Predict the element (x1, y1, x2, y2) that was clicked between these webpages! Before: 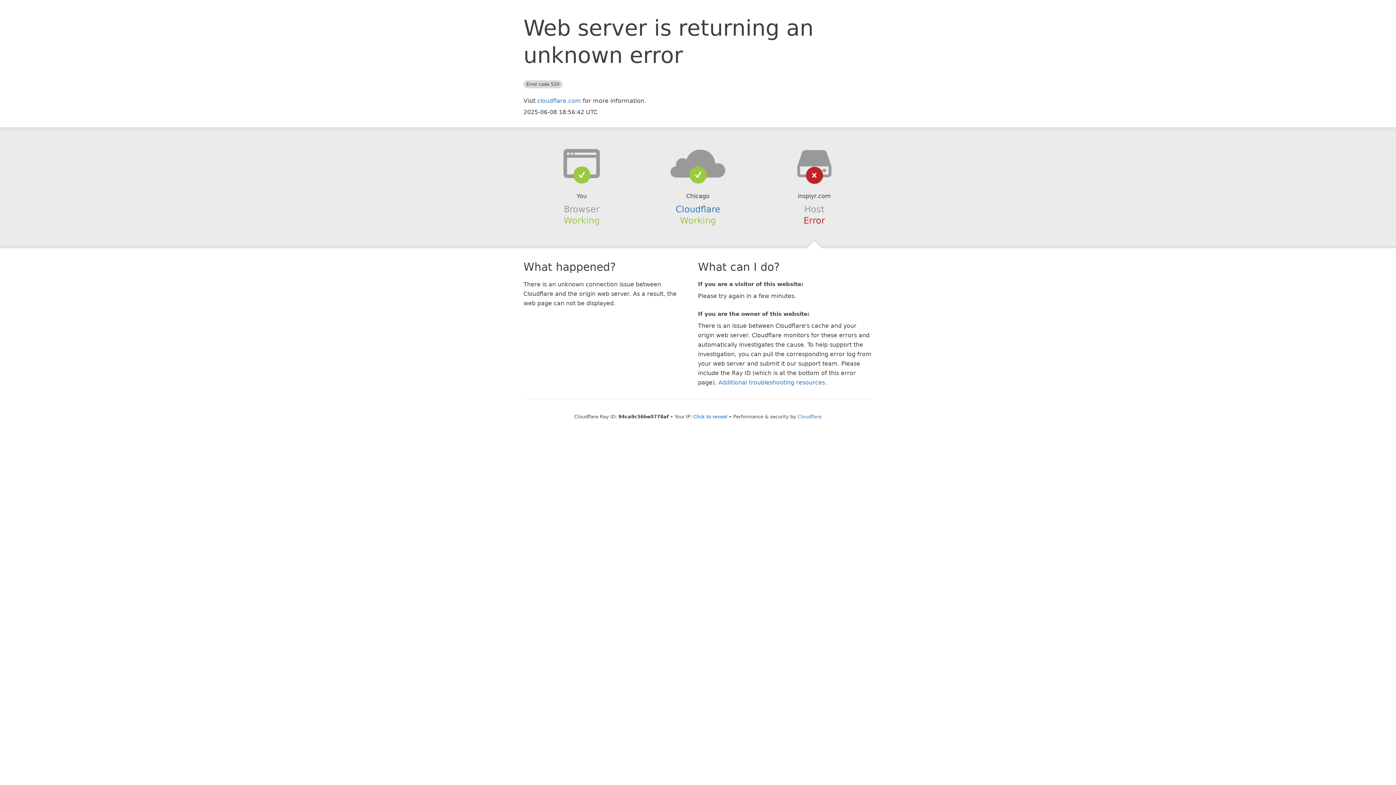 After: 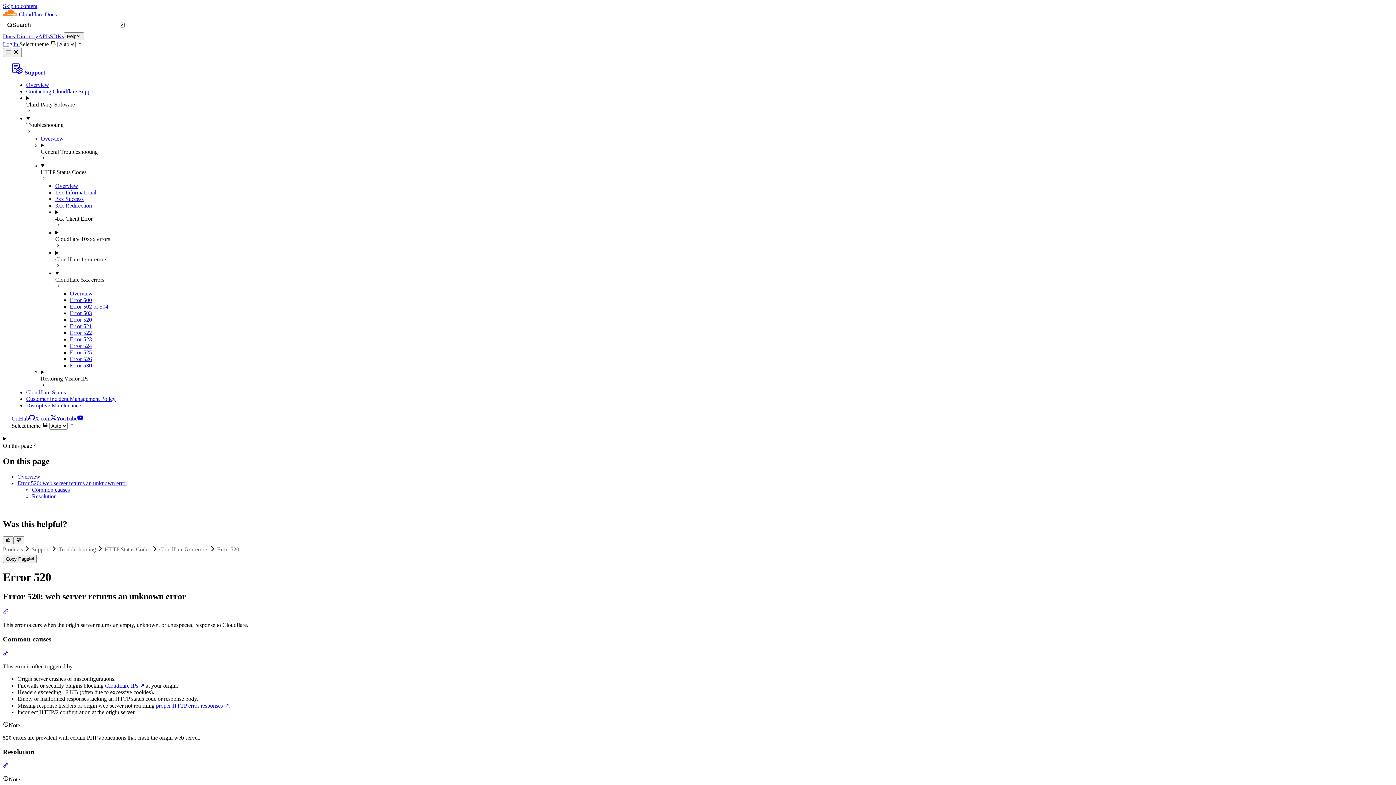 Action: bbox: (718, 379, 825, 386) label: Additional troubleshooting resources